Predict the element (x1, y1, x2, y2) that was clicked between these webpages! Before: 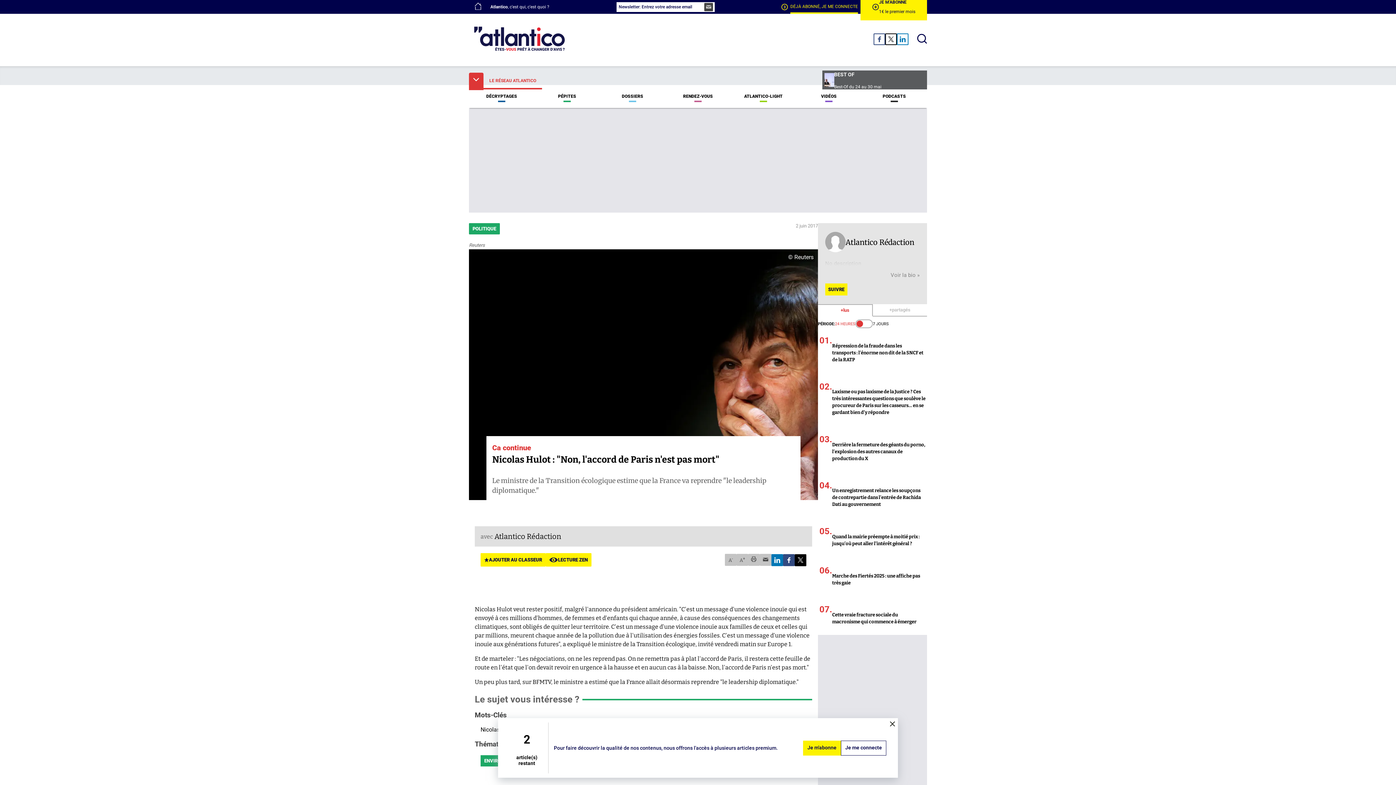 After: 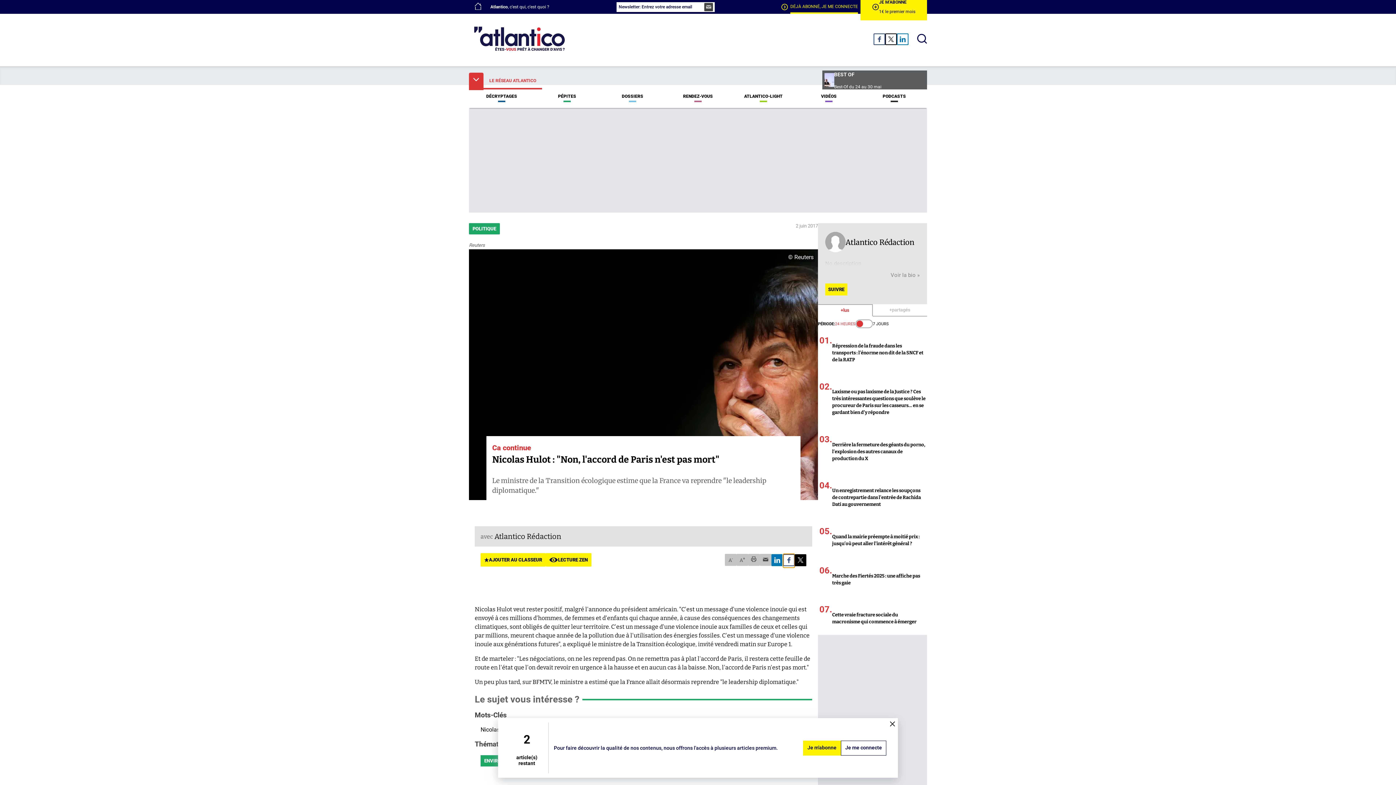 Action: bbox: (783, 554, 794, 566) label: facebook logo